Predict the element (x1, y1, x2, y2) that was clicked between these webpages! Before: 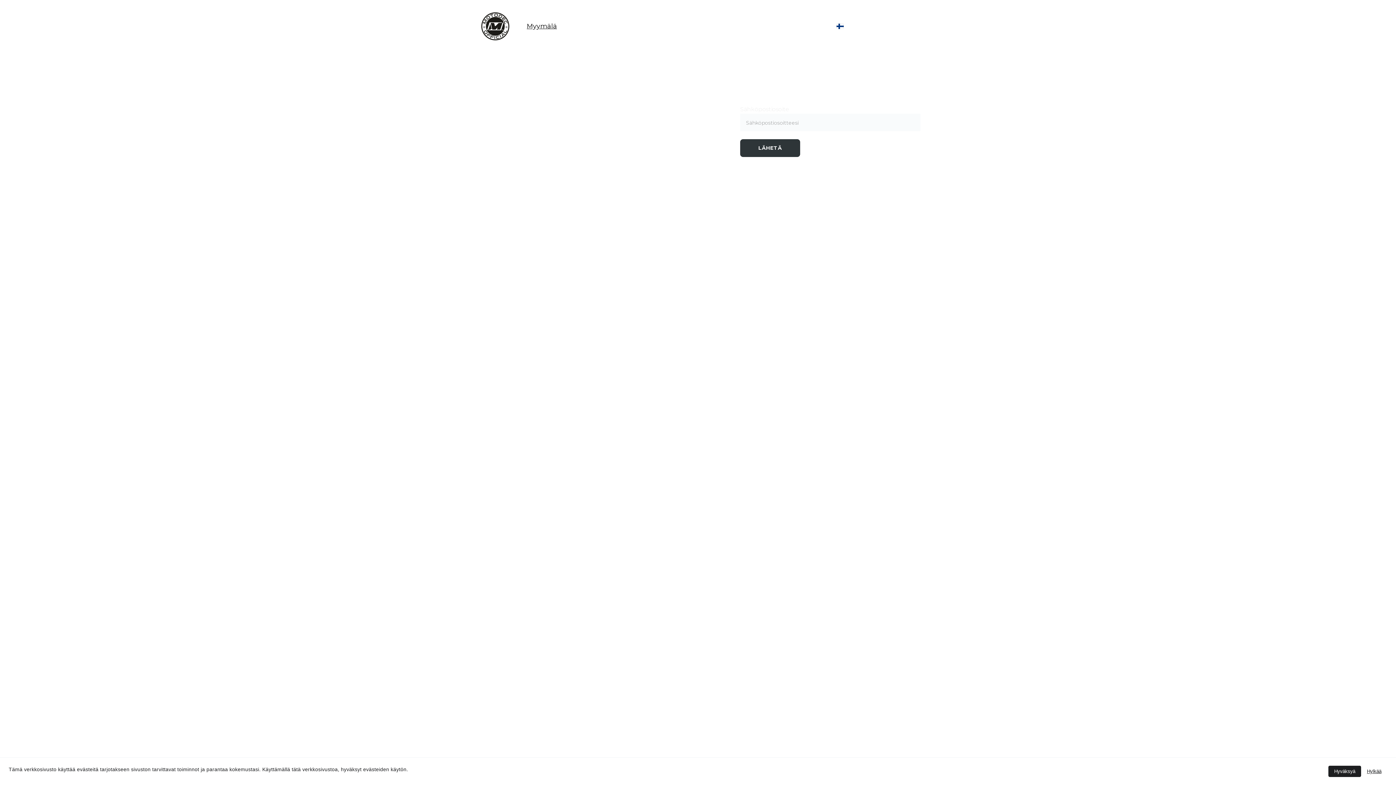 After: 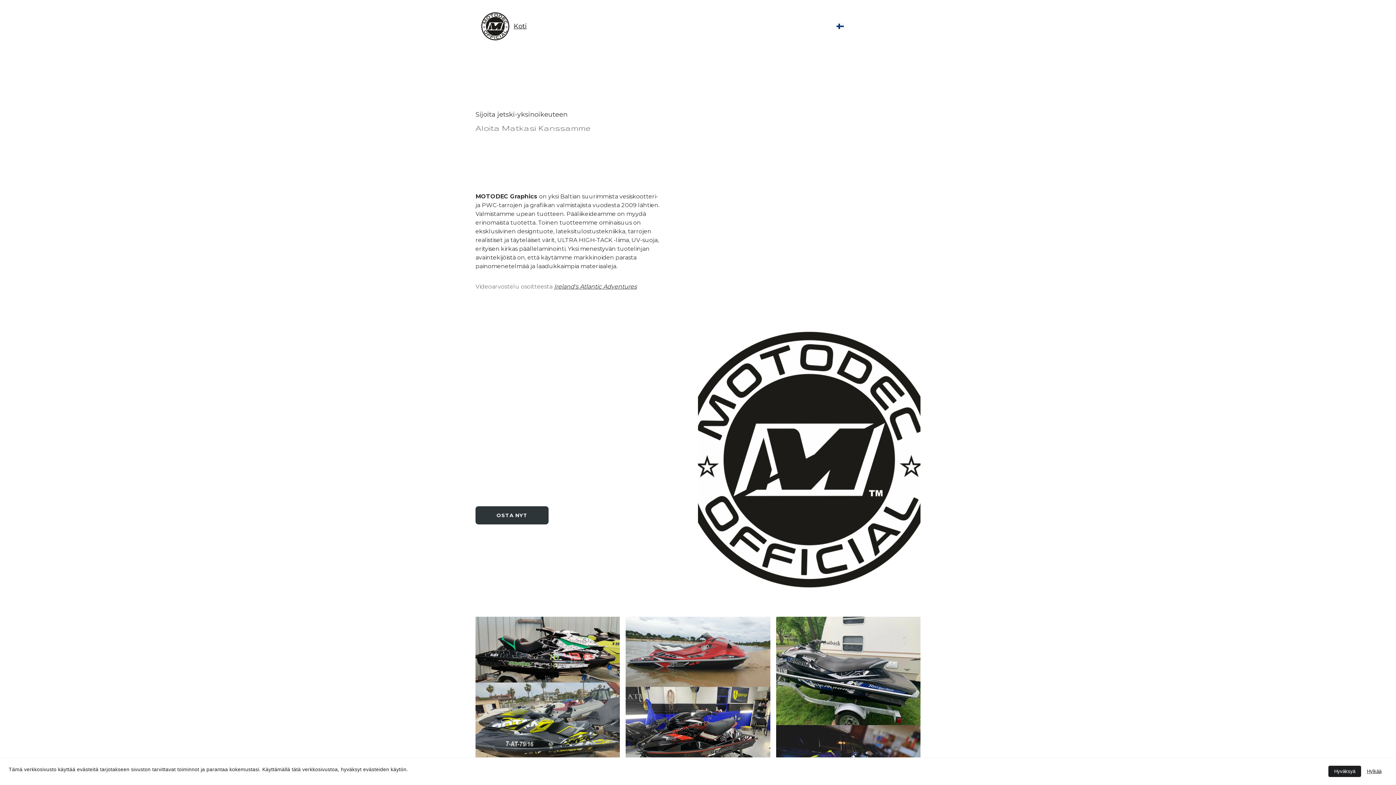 Action: label: Koti bbox: (513, 22, 526, 30)